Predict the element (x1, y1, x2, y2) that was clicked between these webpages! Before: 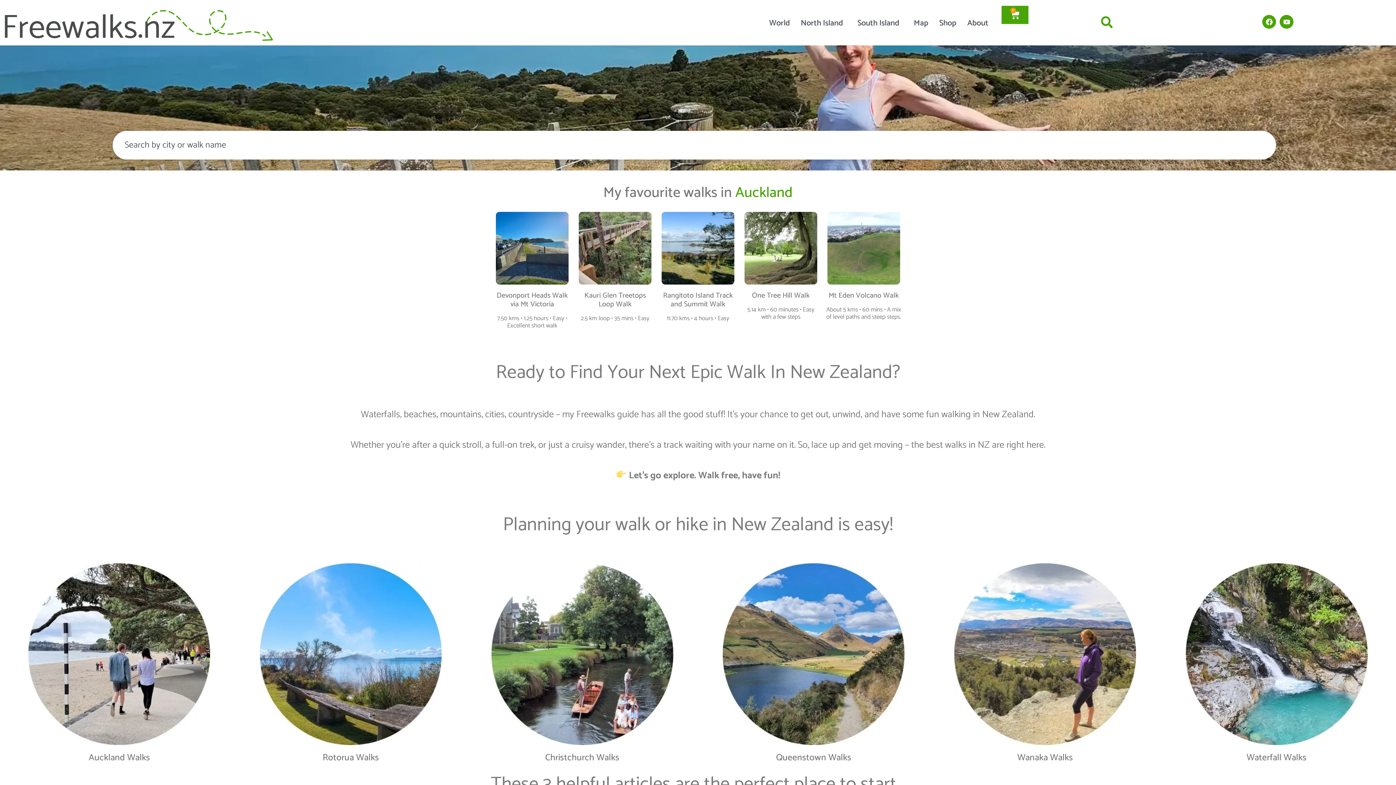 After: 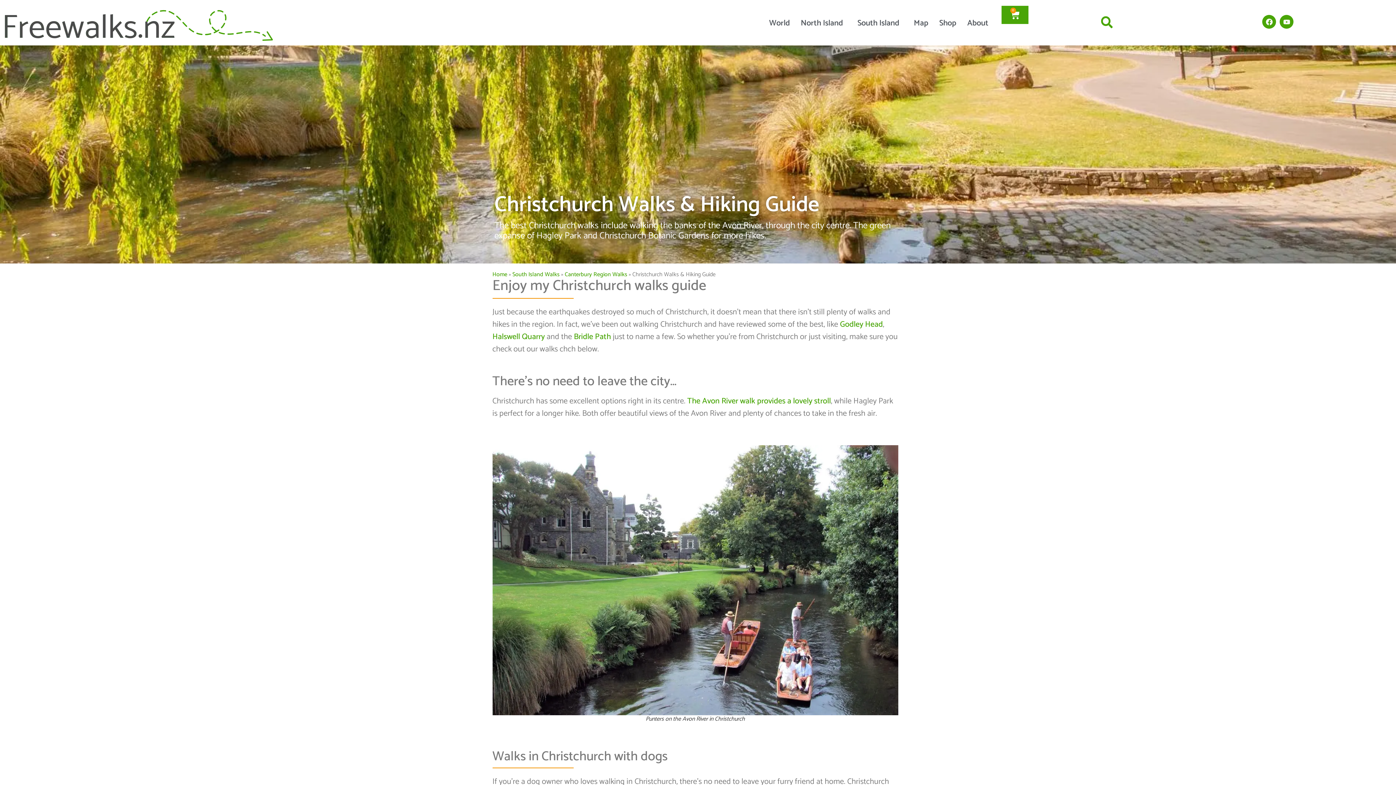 Action: label: Christchurch Walks bbox: (545, 750, 619, 765)